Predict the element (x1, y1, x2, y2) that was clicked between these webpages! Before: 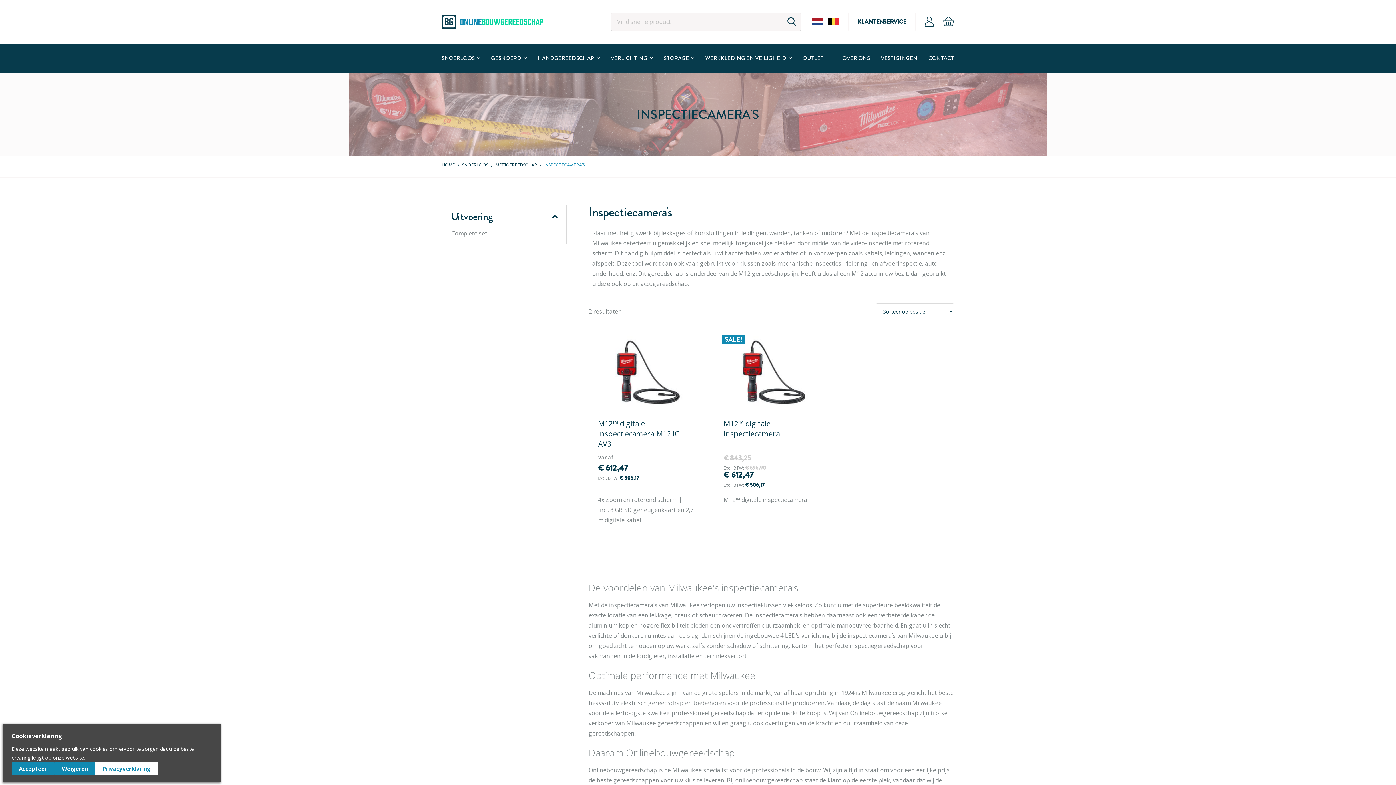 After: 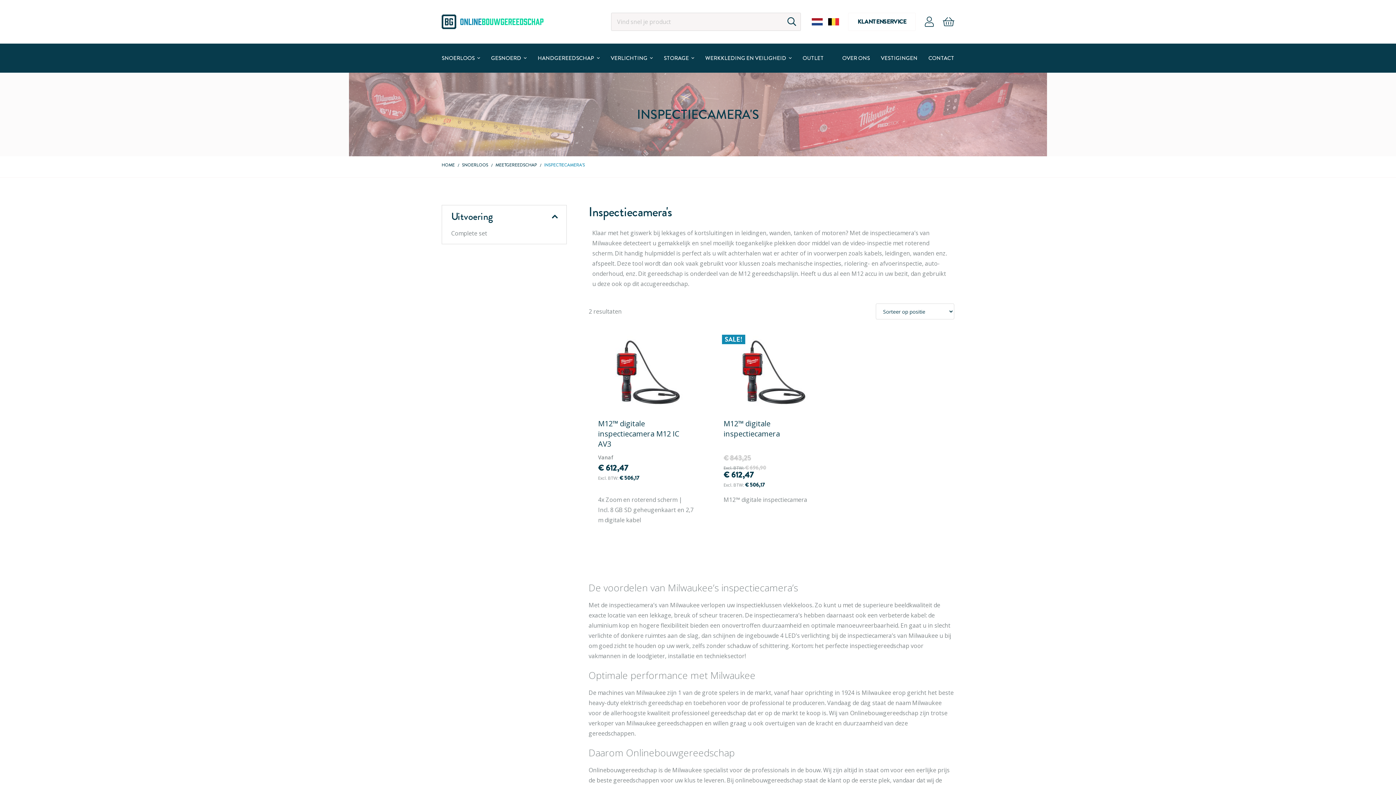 Action: bbox: (54, 762, 95, 775) label: Weigeren